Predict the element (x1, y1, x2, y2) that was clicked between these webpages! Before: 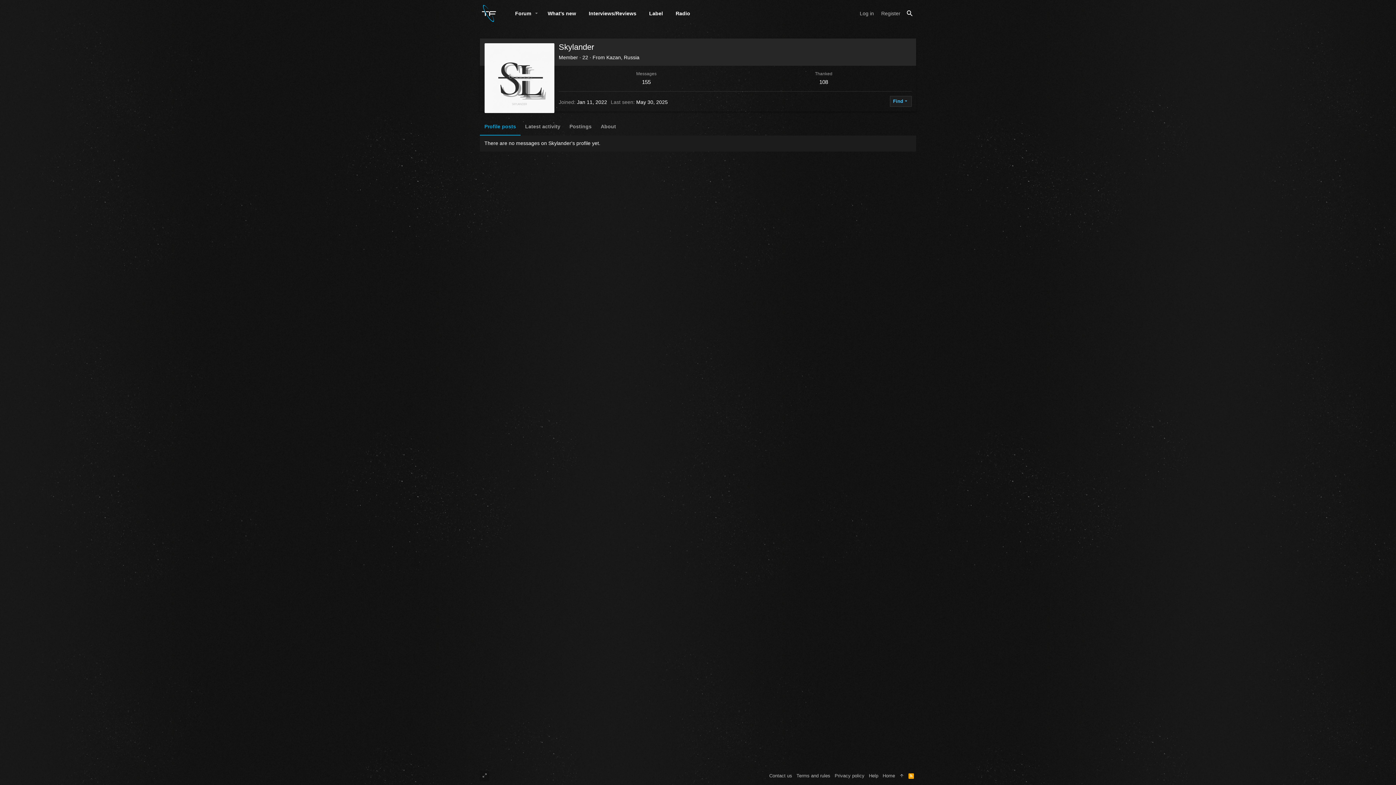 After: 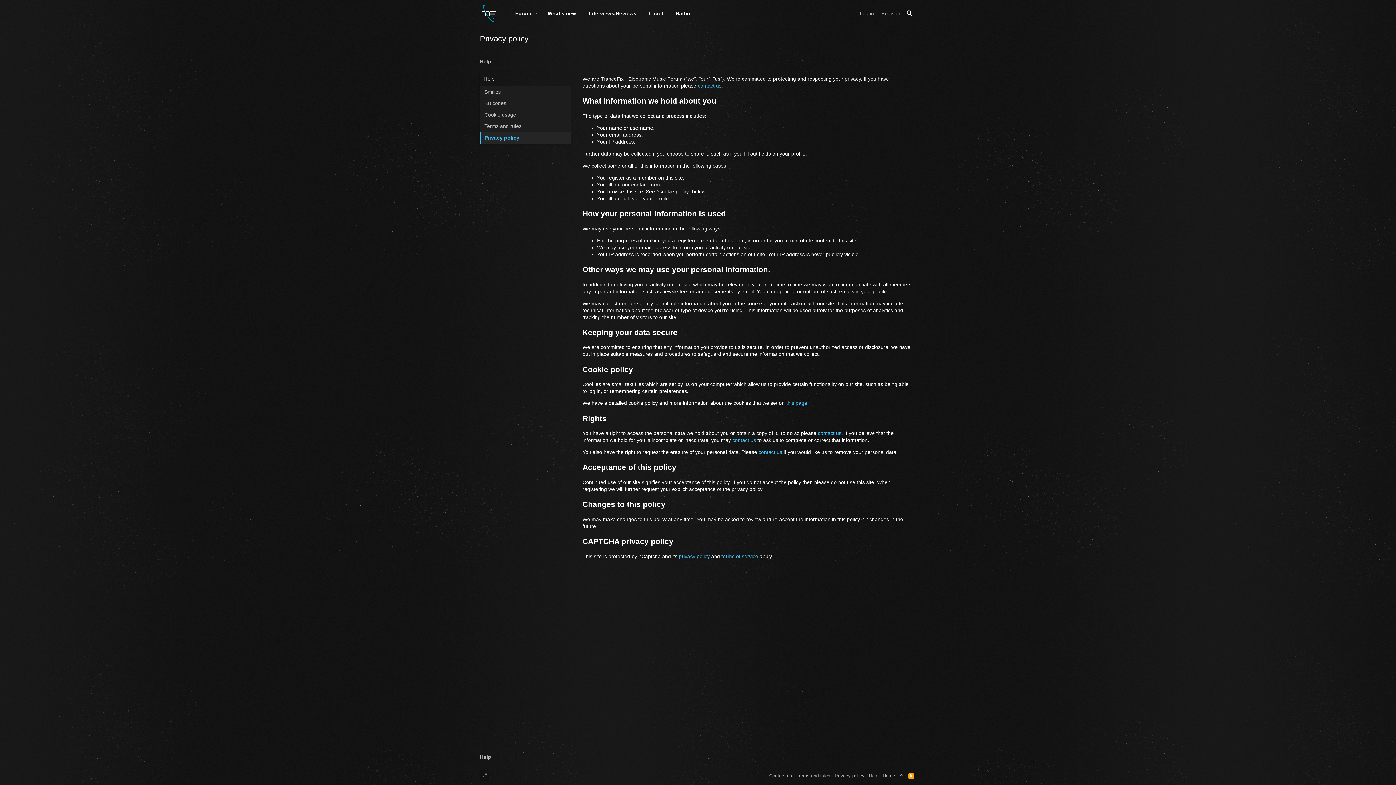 Action: label: Privacy policy bbox: (832, 770, 866, 781)